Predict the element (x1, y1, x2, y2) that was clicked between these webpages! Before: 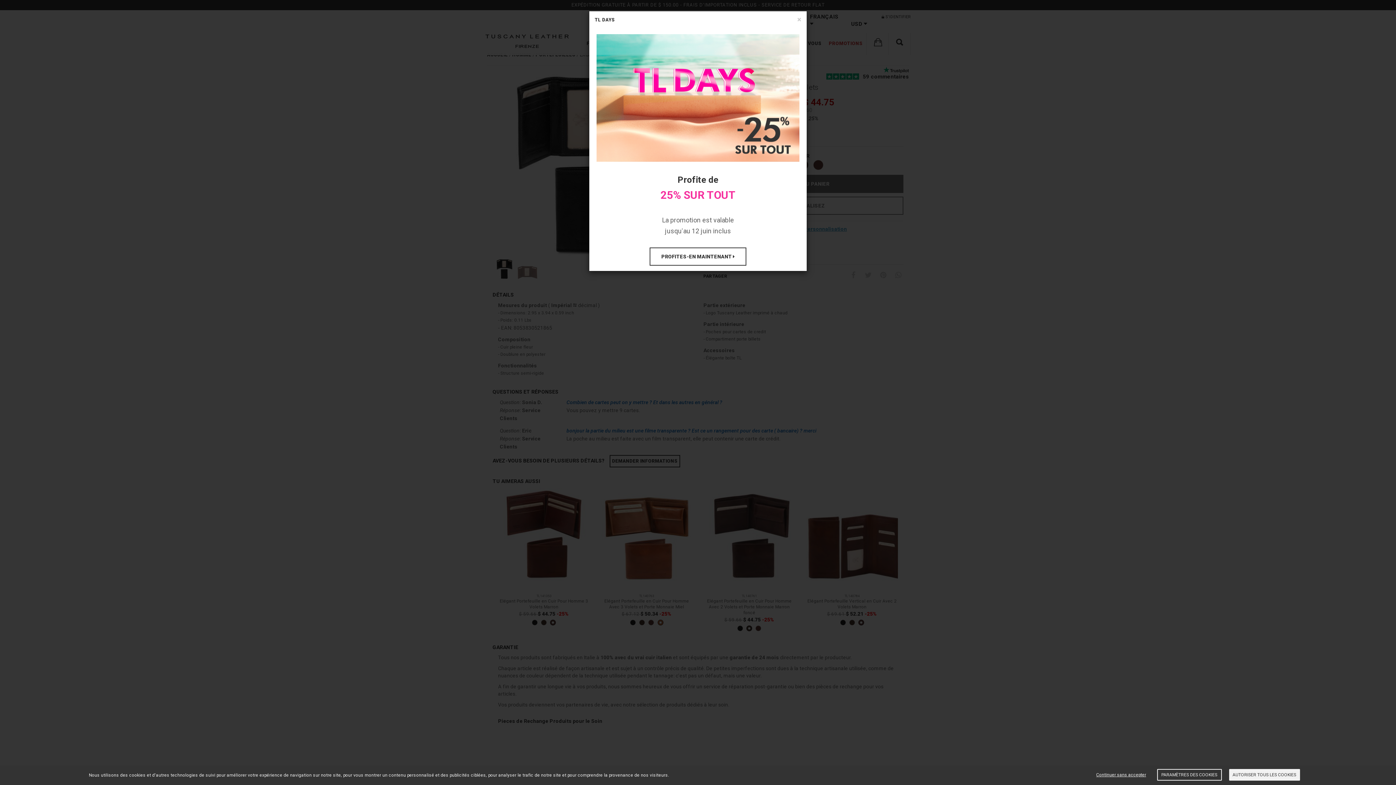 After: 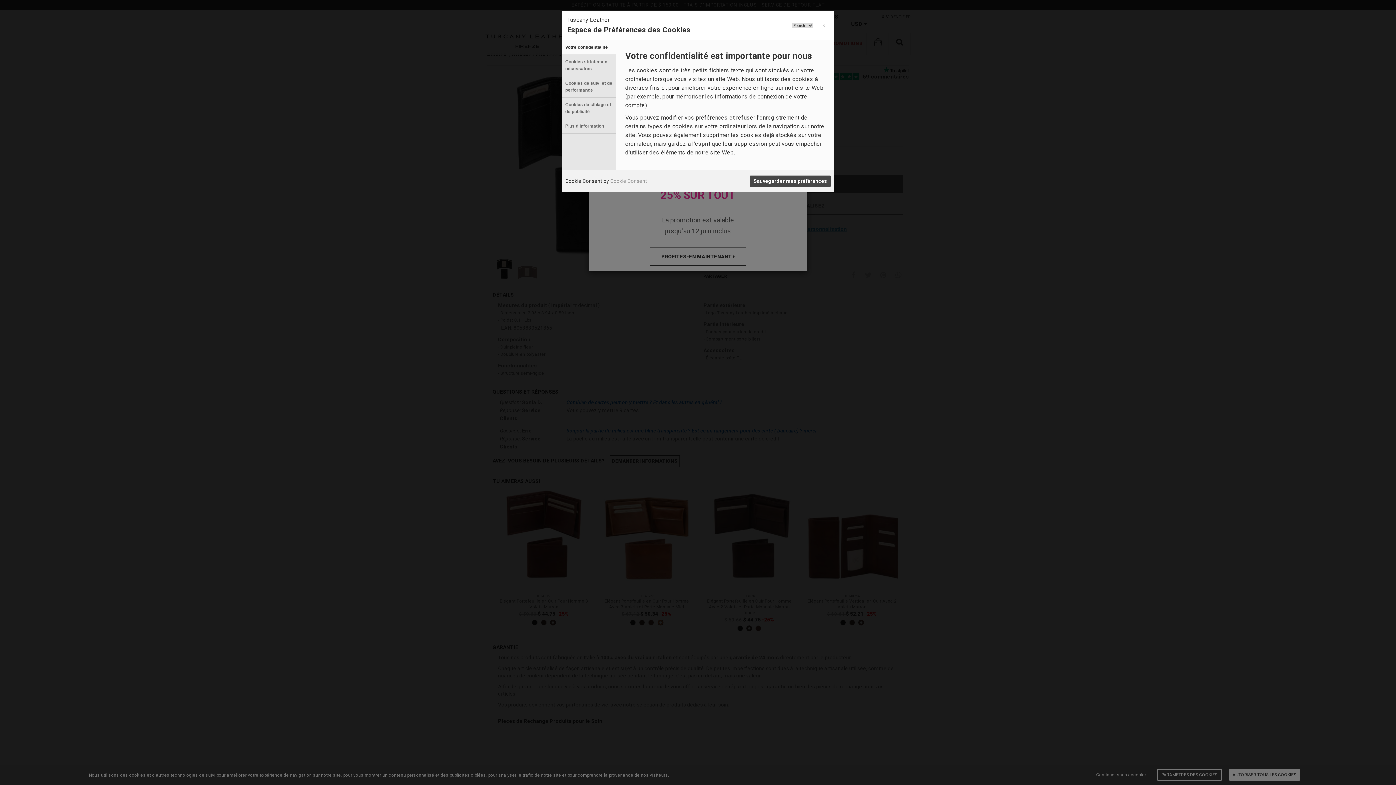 Action: label: PARAMÈTRES DES COOKIES bbox: (1157, 769, 1222, 780)